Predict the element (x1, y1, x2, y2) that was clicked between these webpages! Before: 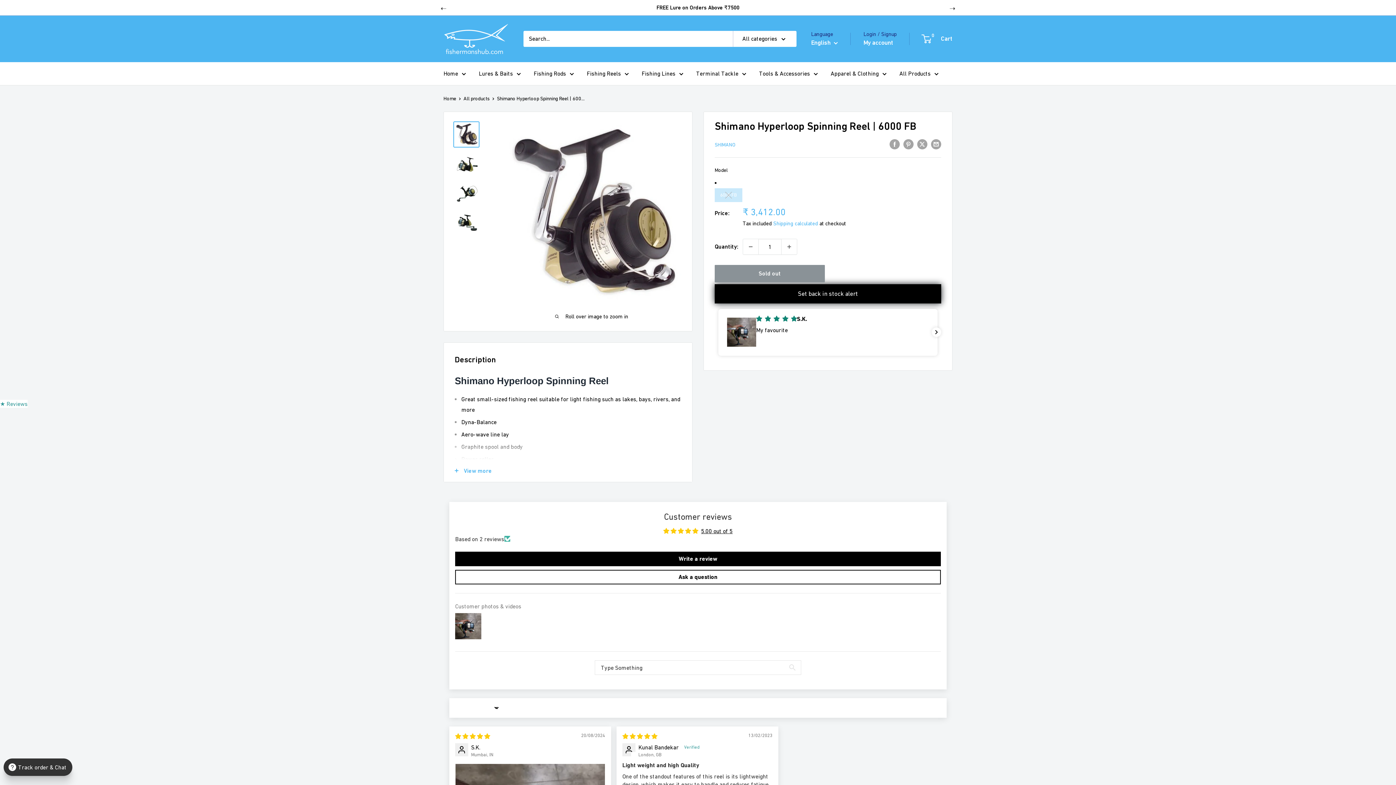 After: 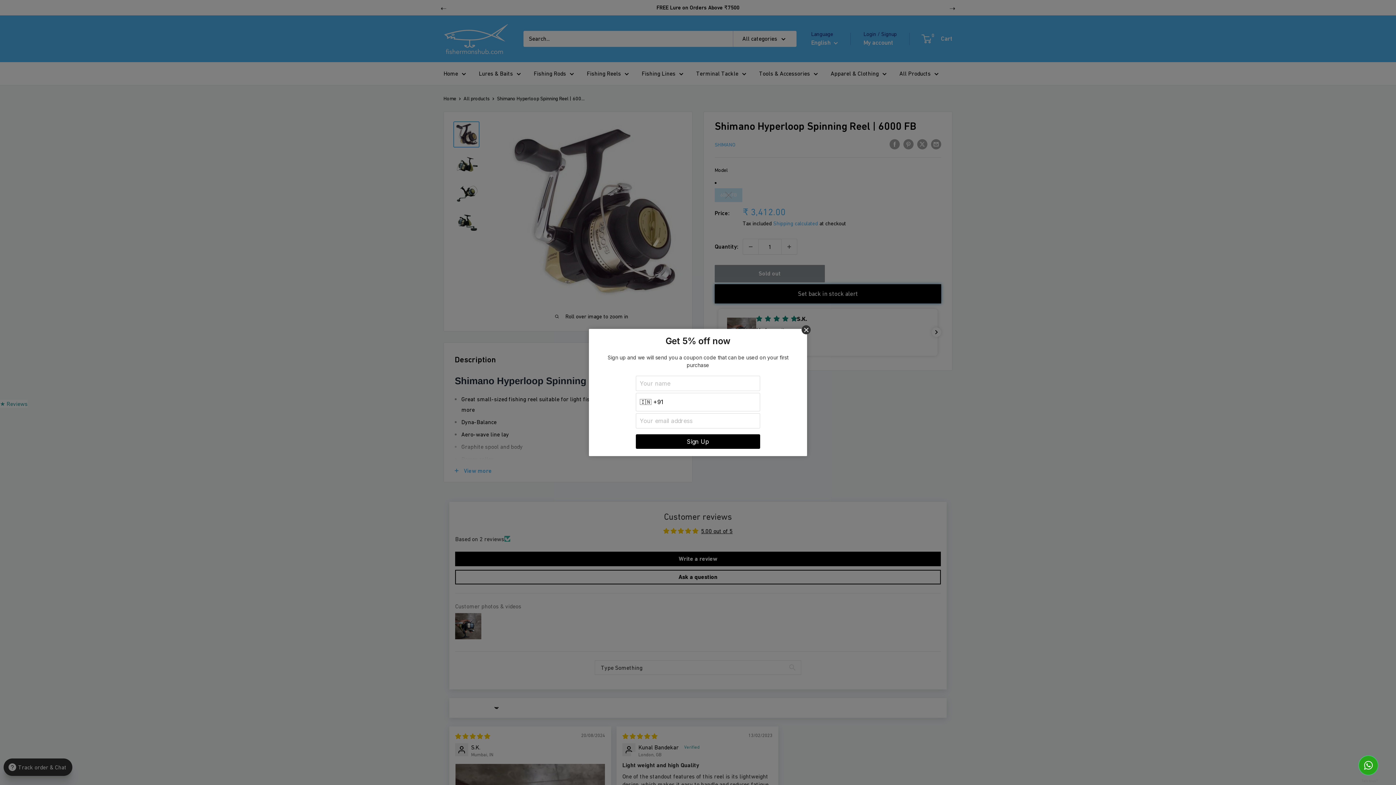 Action: label: Share by email bbox: (931, 138, 941, 149)